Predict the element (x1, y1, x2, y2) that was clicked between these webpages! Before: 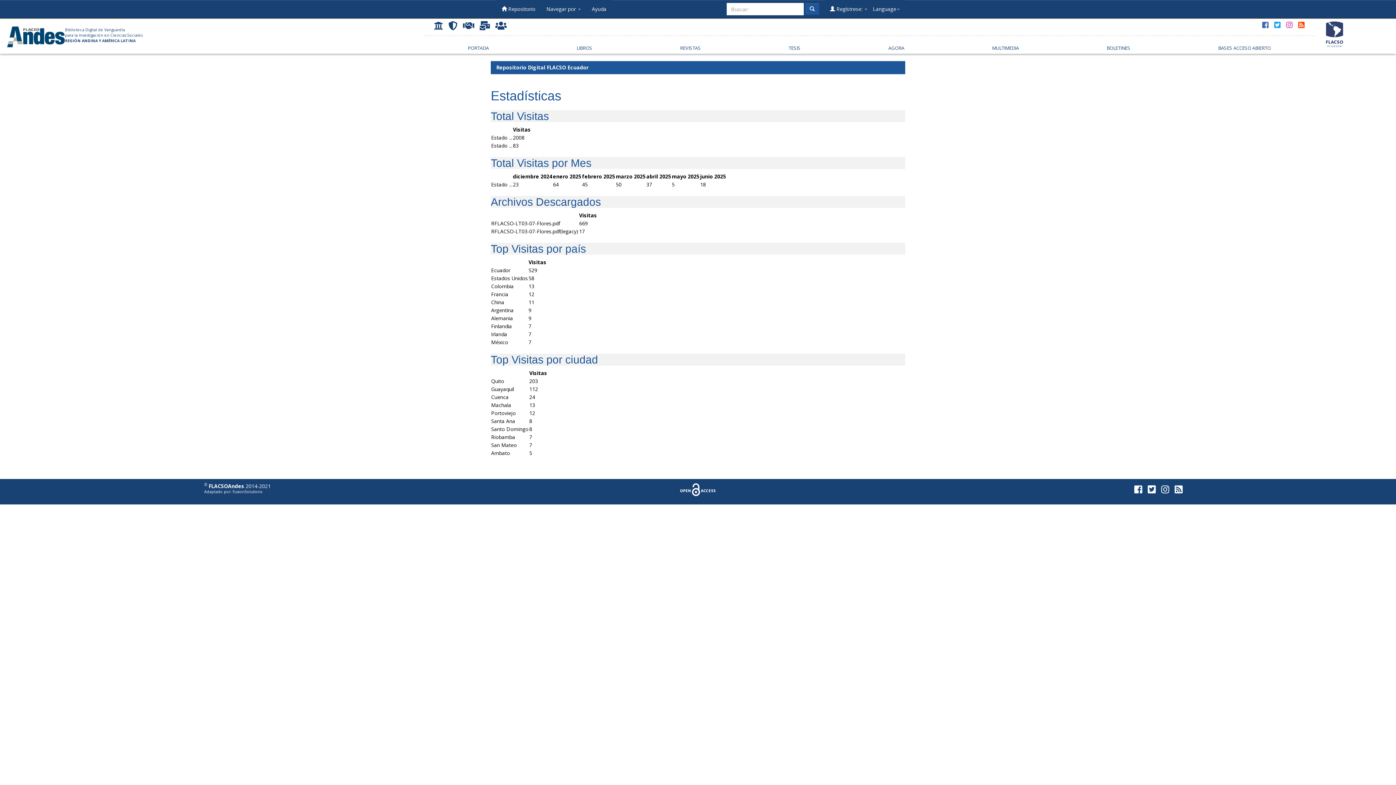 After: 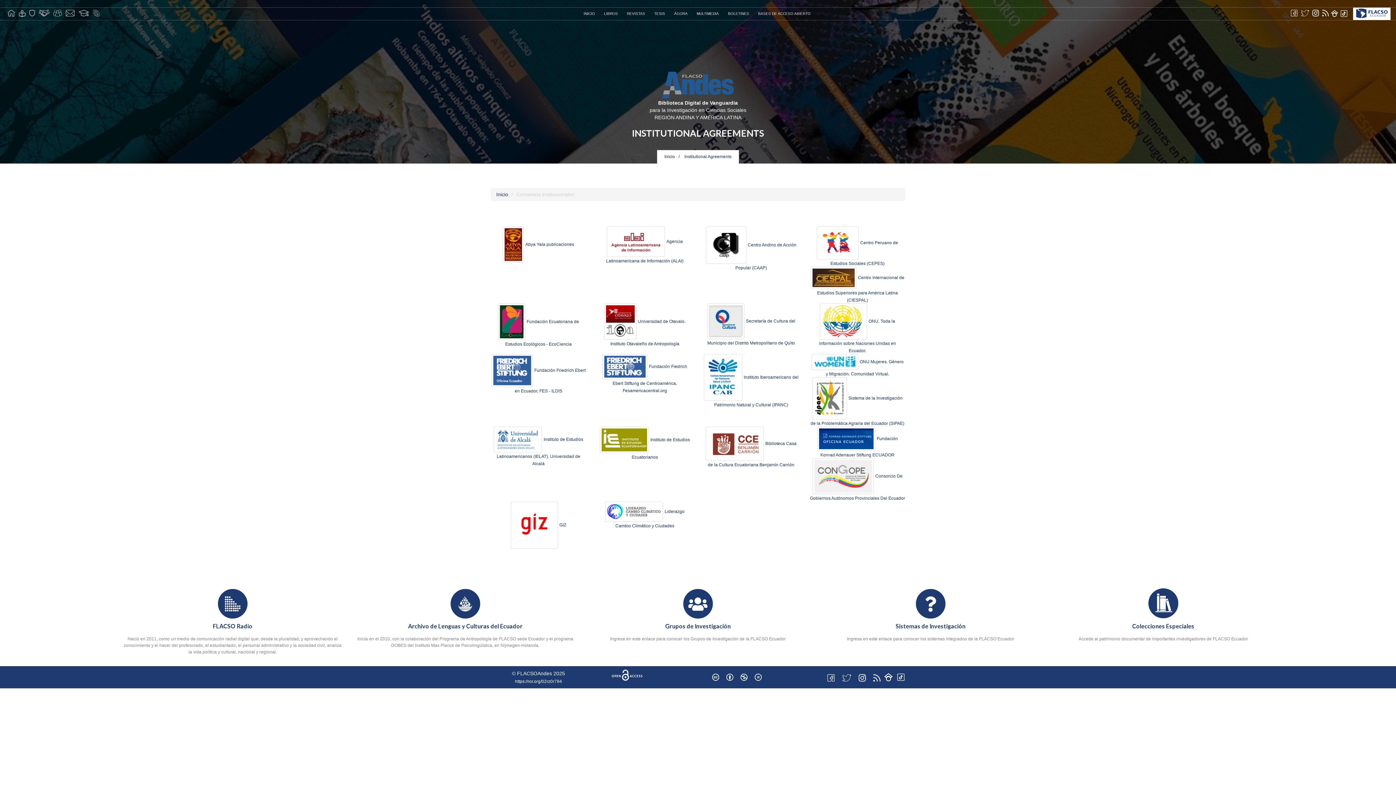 Action: bbox: (460, 18, 477, 31)